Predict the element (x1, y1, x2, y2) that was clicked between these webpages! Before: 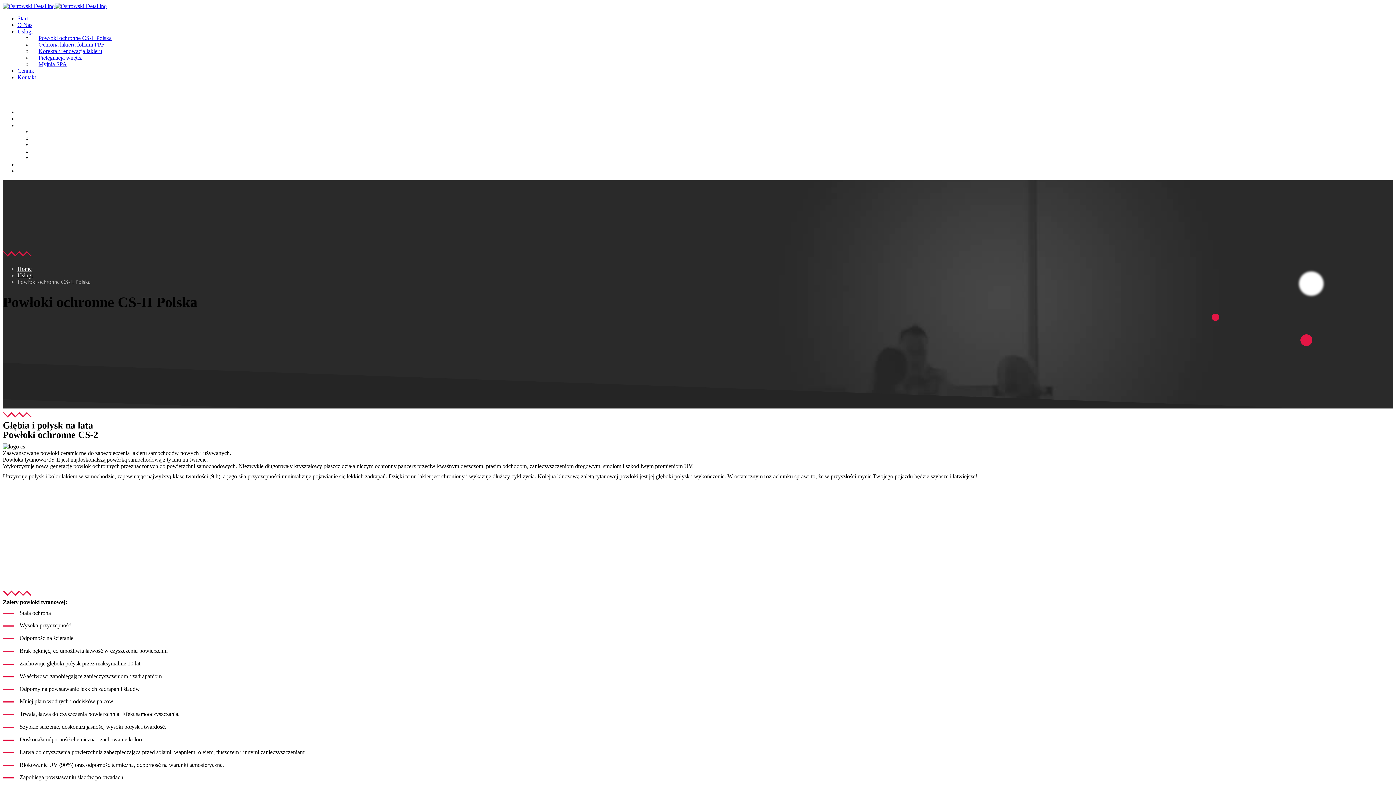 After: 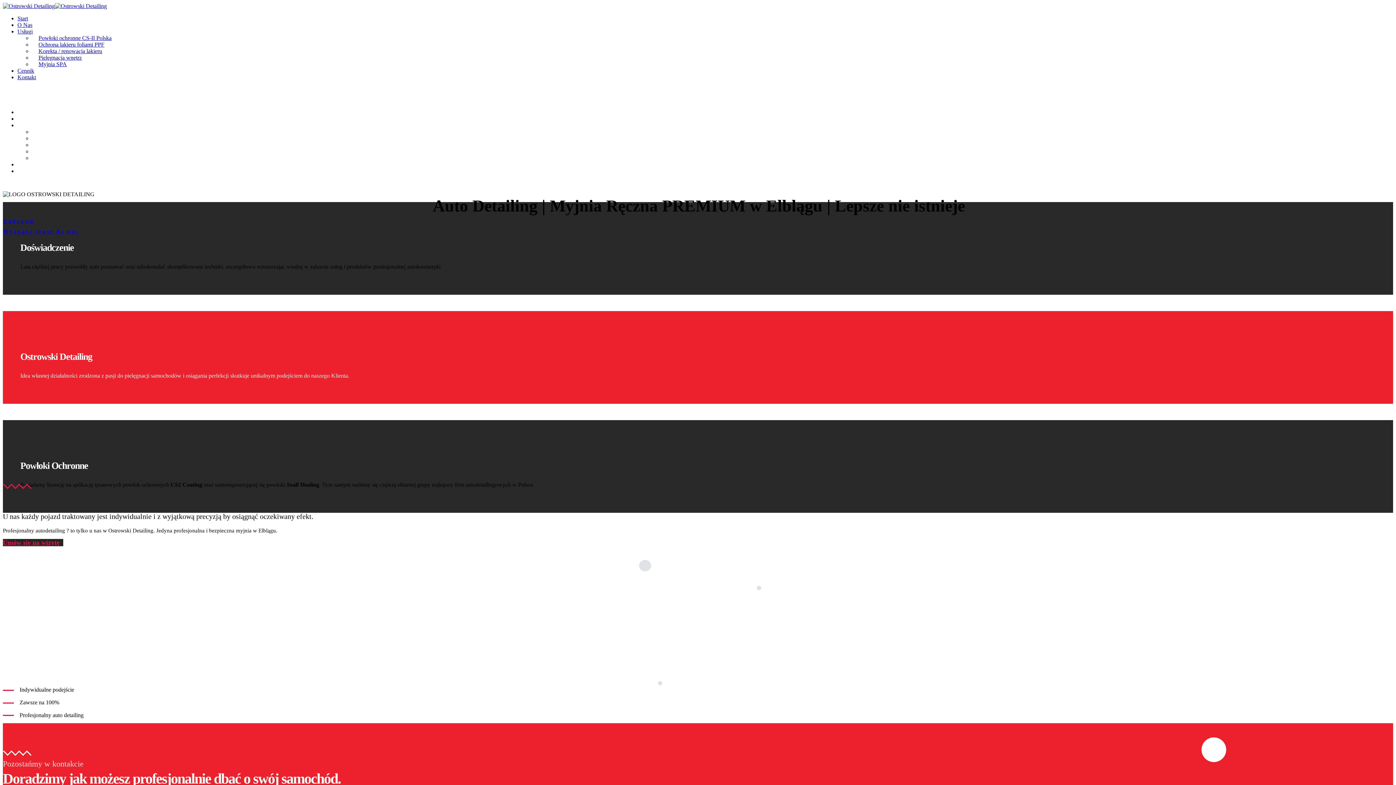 Action: label: Start bbox: (17, 15, 28, 21)